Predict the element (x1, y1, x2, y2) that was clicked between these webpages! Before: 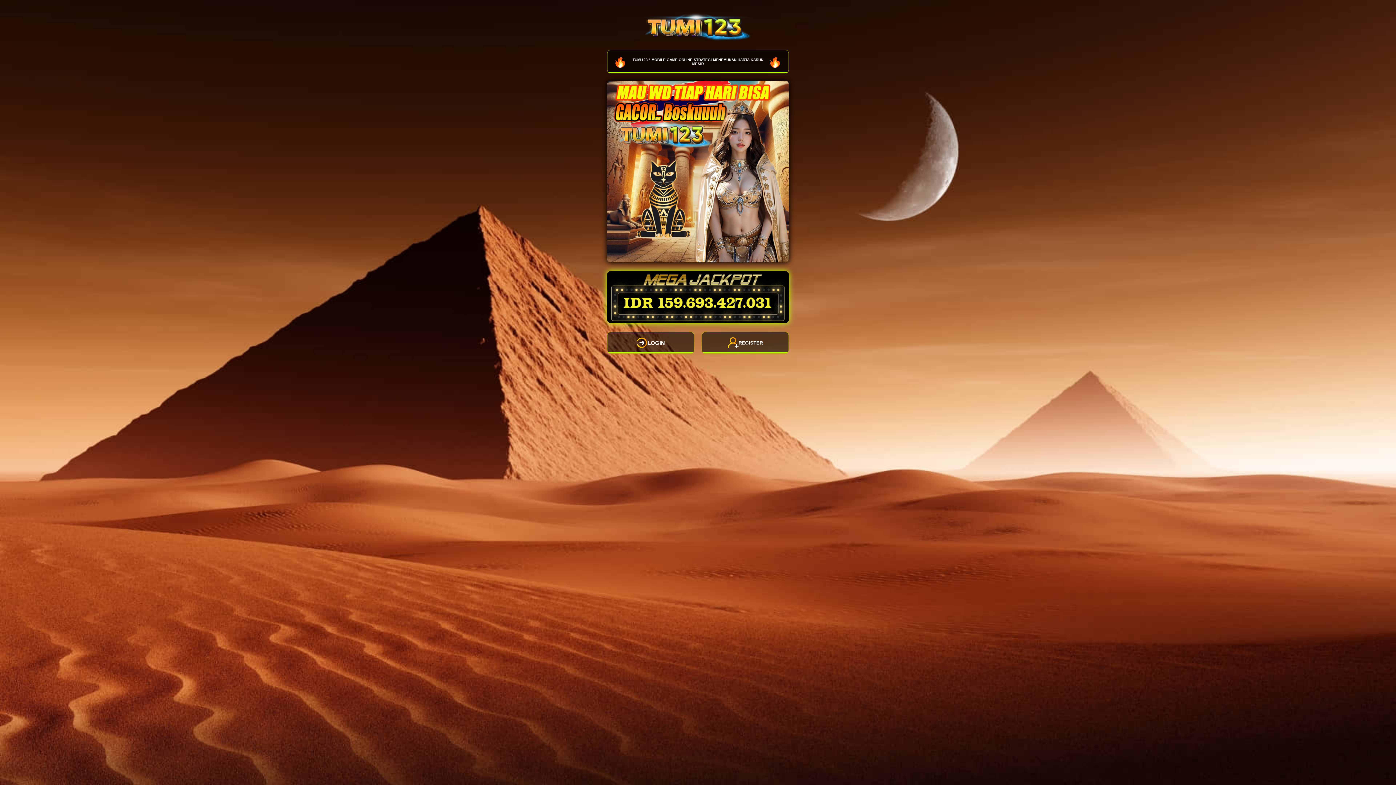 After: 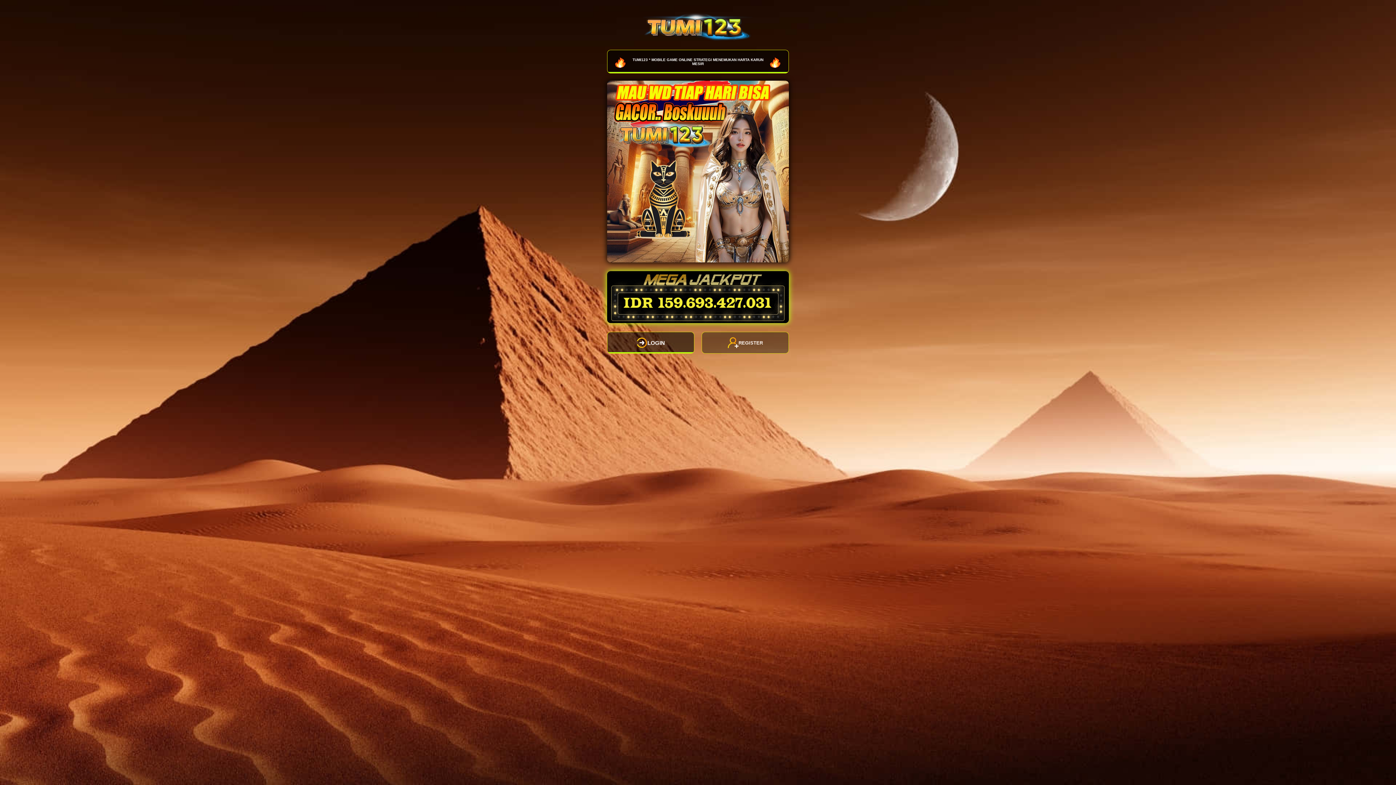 Action: bbox: (701, 332, 789, 353) label: REGISTER